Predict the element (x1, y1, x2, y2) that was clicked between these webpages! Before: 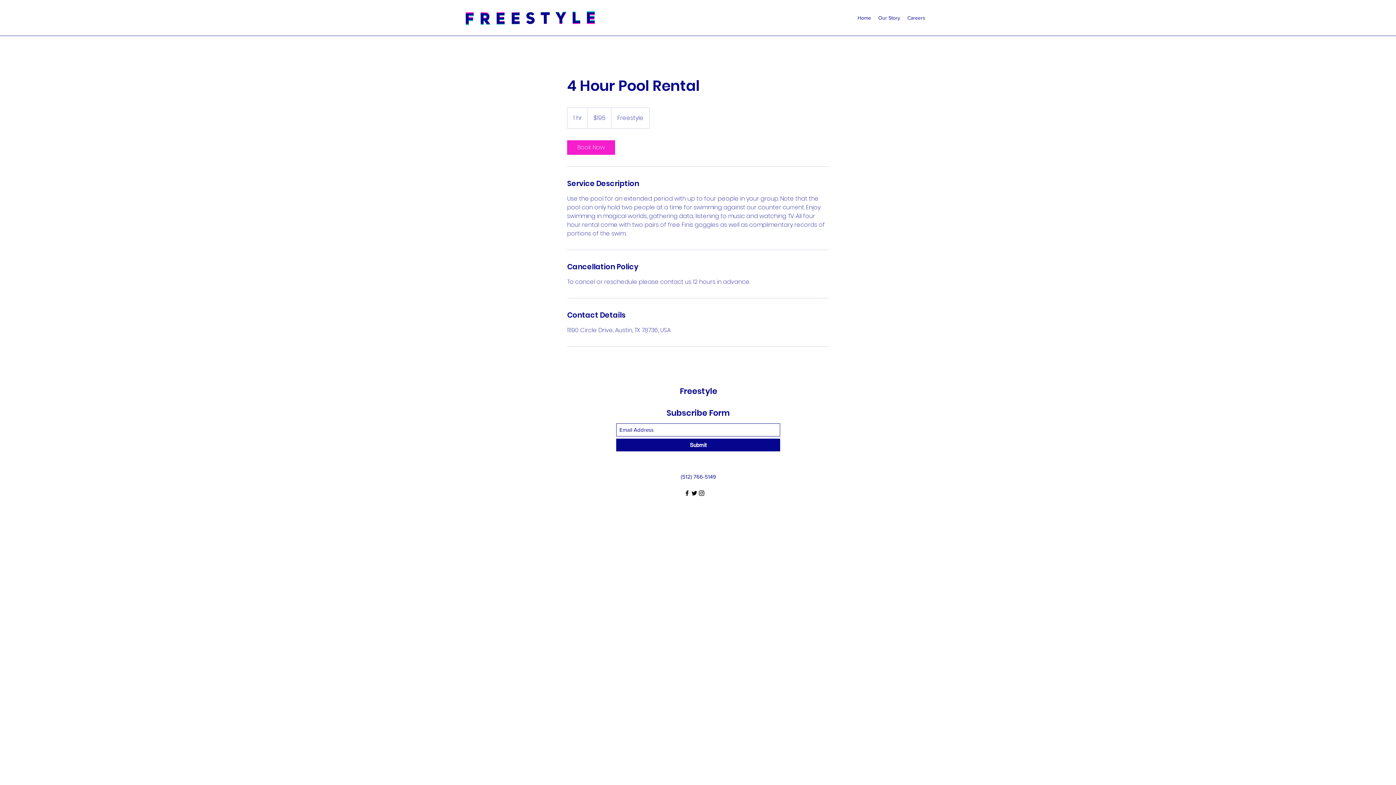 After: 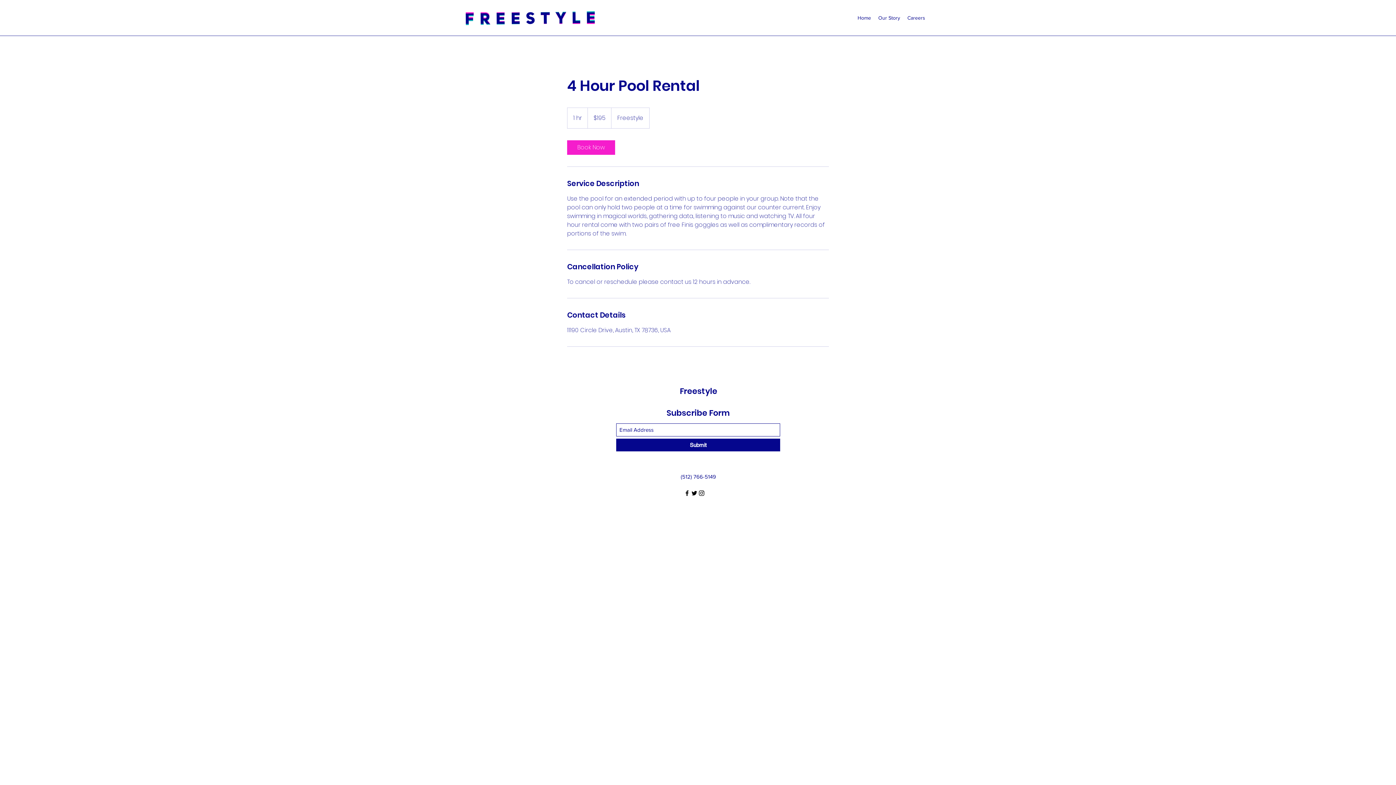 Action: bbox: (616, 438, 780, 451) label: Submit